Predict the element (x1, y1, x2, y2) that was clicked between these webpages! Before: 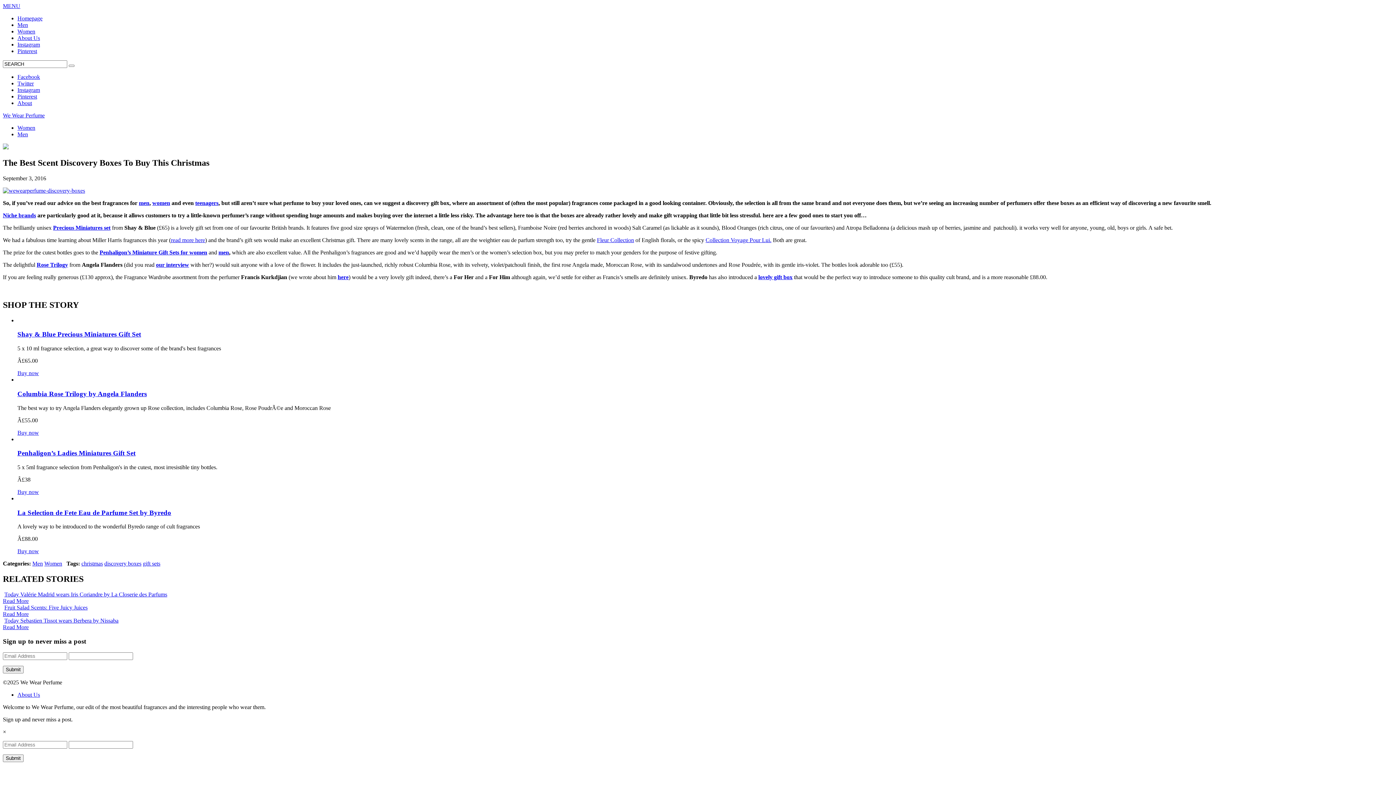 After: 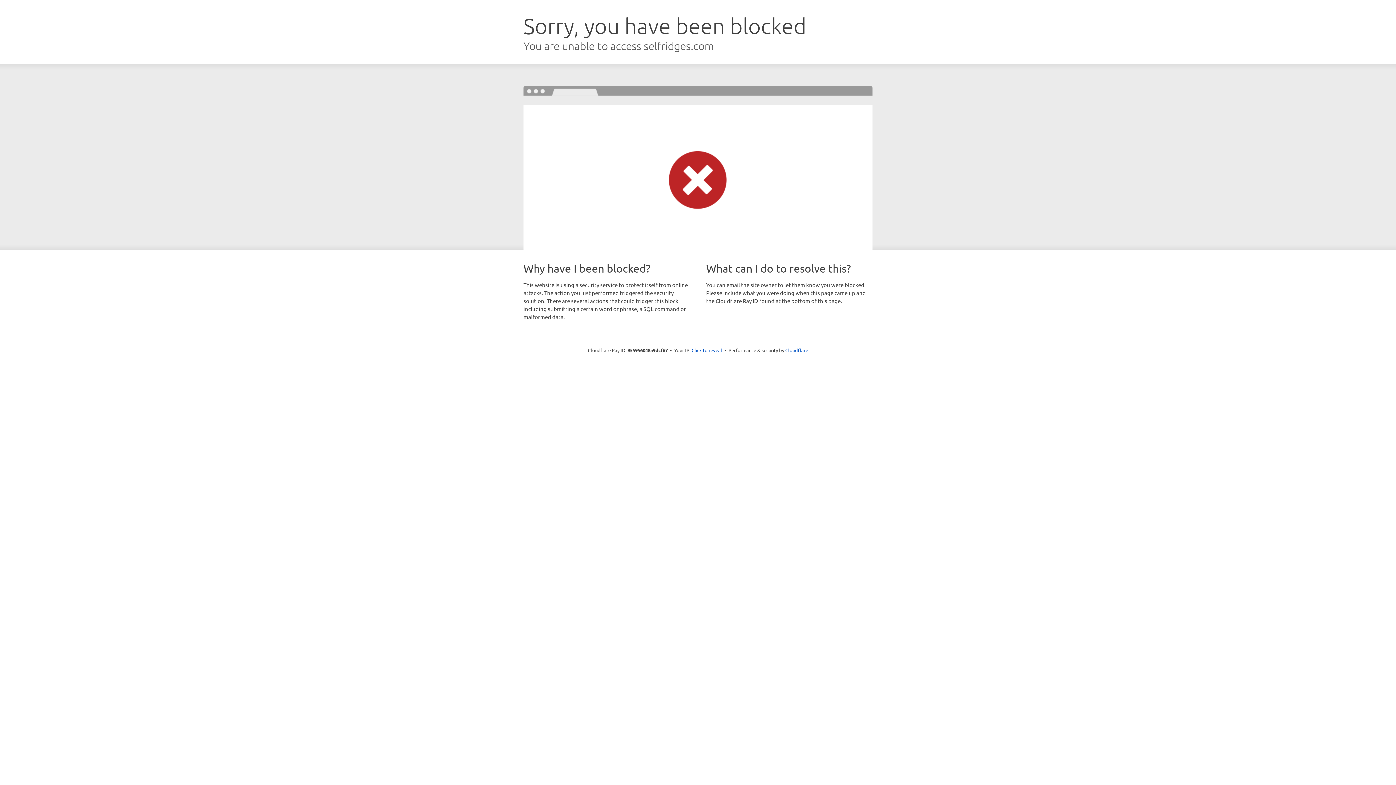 Action: label: men bbox: (218, 249, 229, 255)